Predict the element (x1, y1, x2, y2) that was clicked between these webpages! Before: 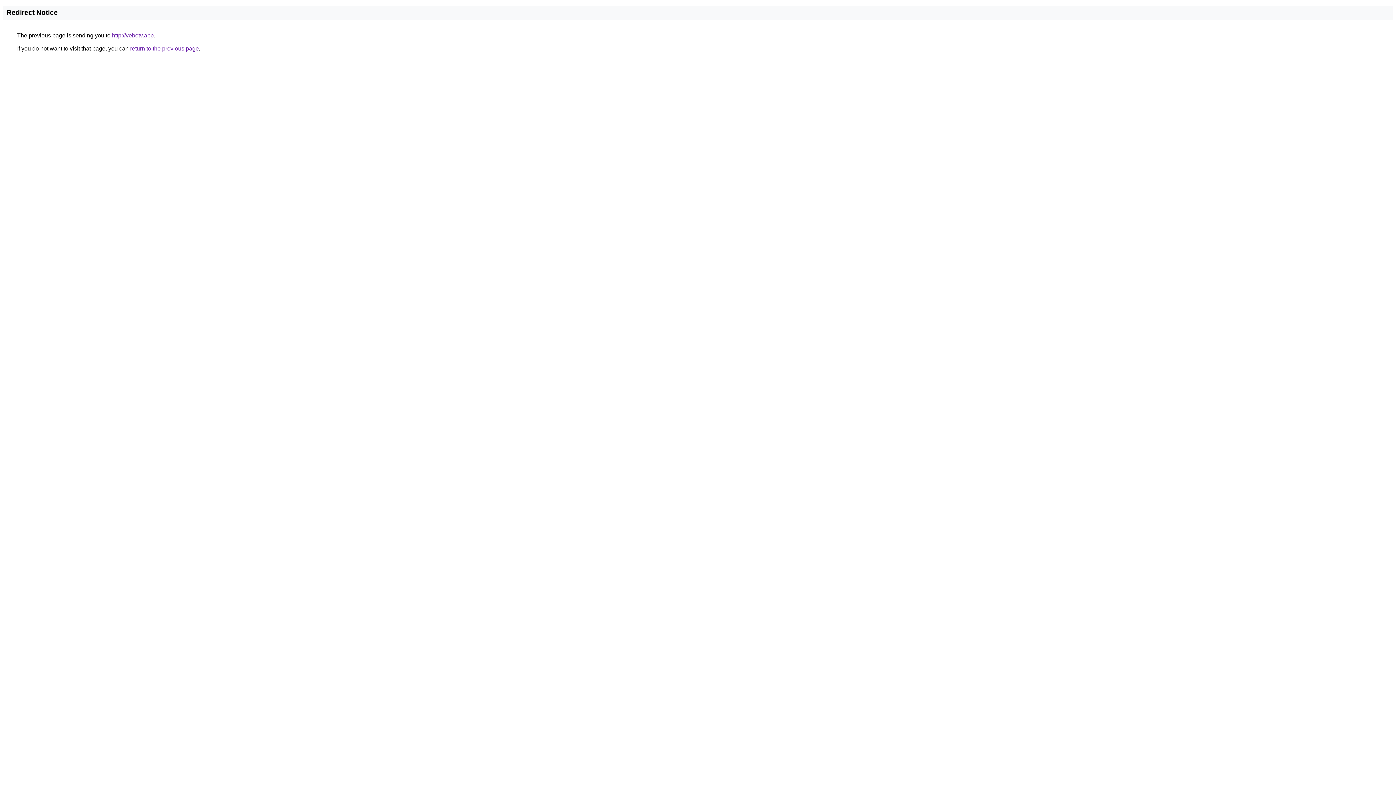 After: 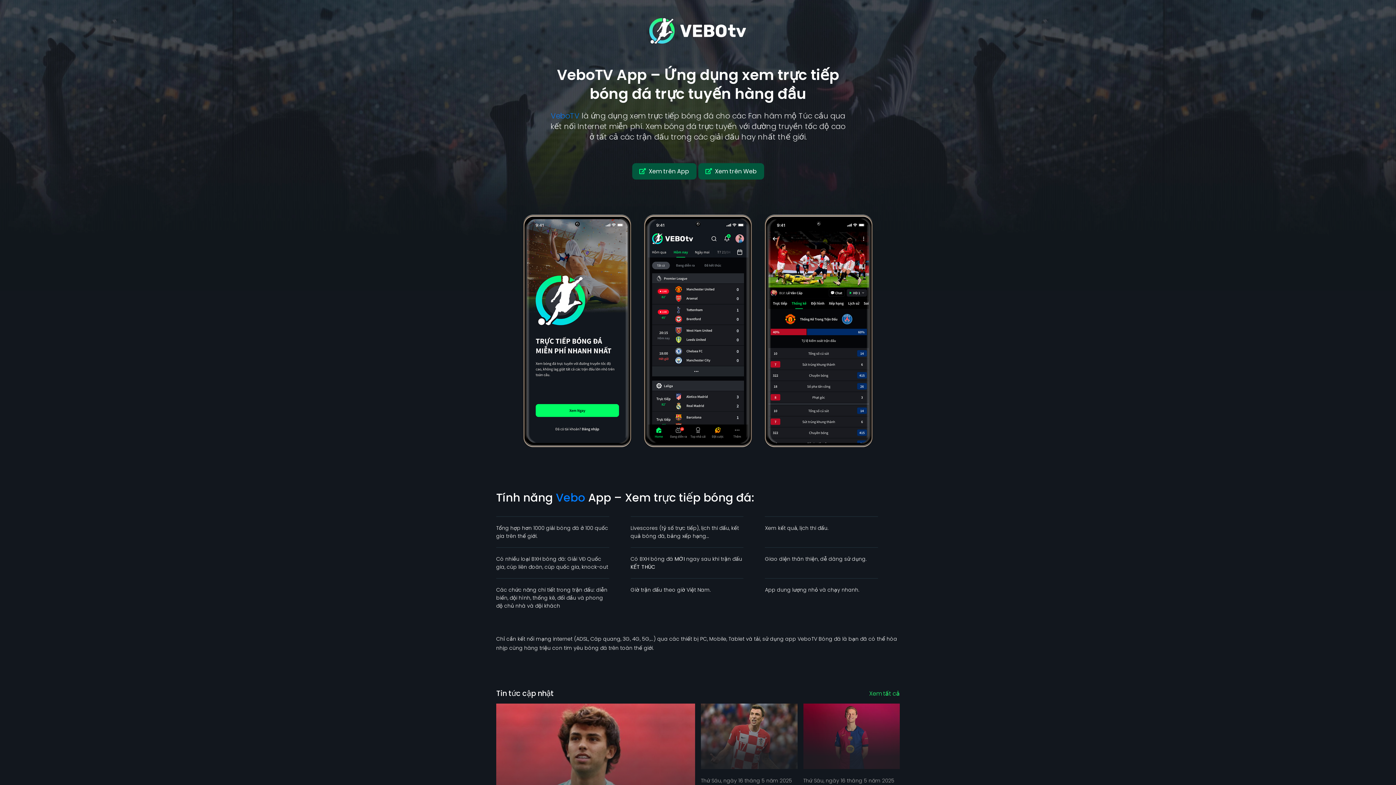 Action: label: http://vebotv.app bbox: (112, 32, 153, 38)